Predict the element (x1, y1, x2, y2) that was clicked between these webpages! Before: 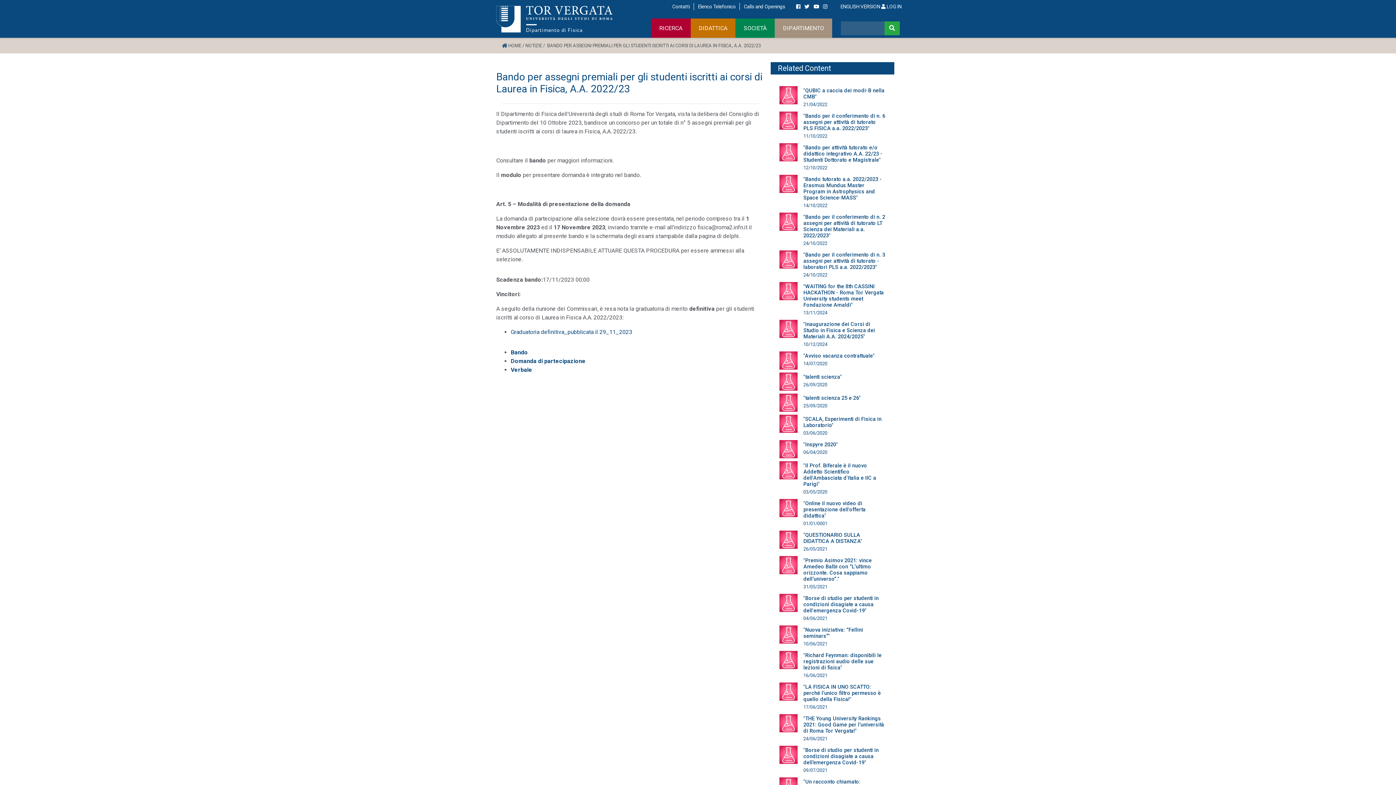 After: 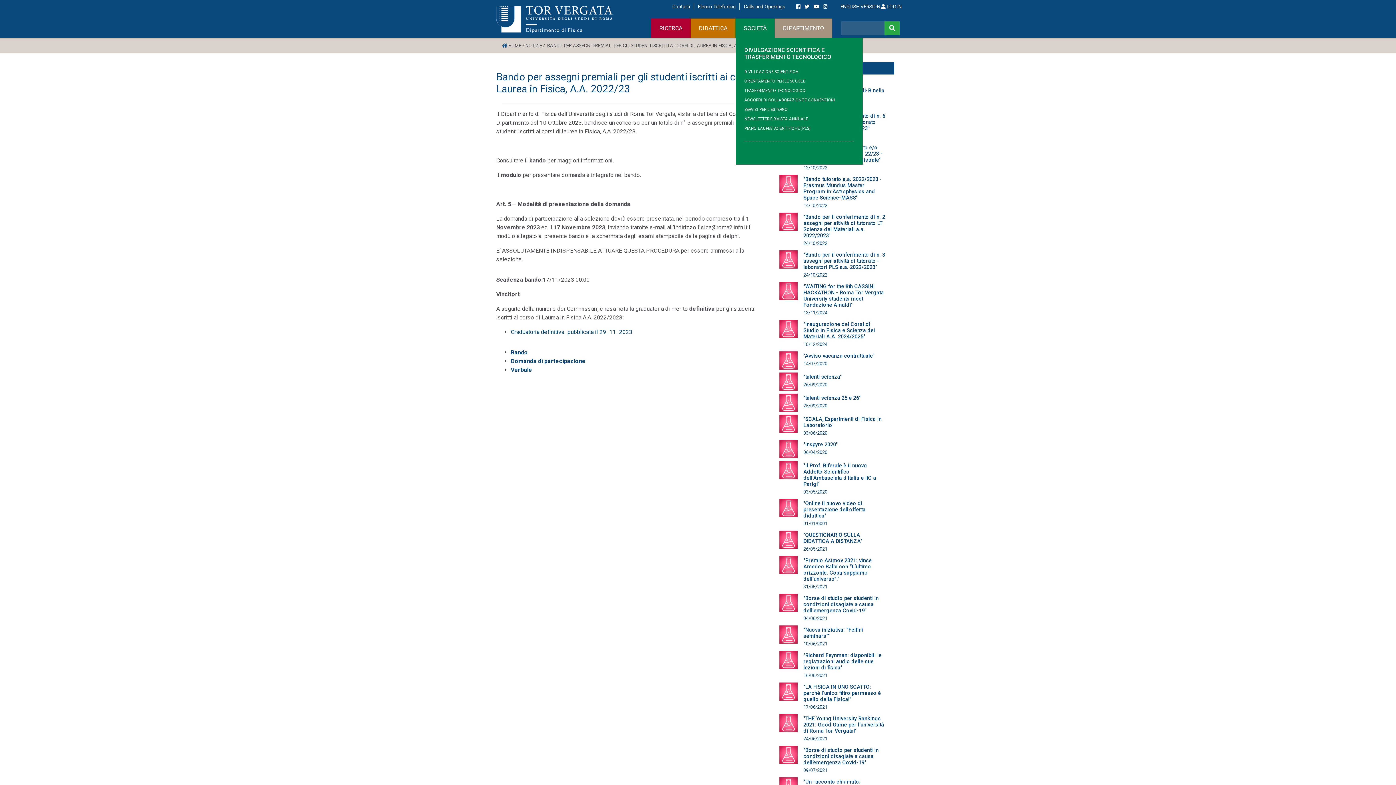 Action: bbox: (735, 18, 774, 37) label: SOCIETÀ